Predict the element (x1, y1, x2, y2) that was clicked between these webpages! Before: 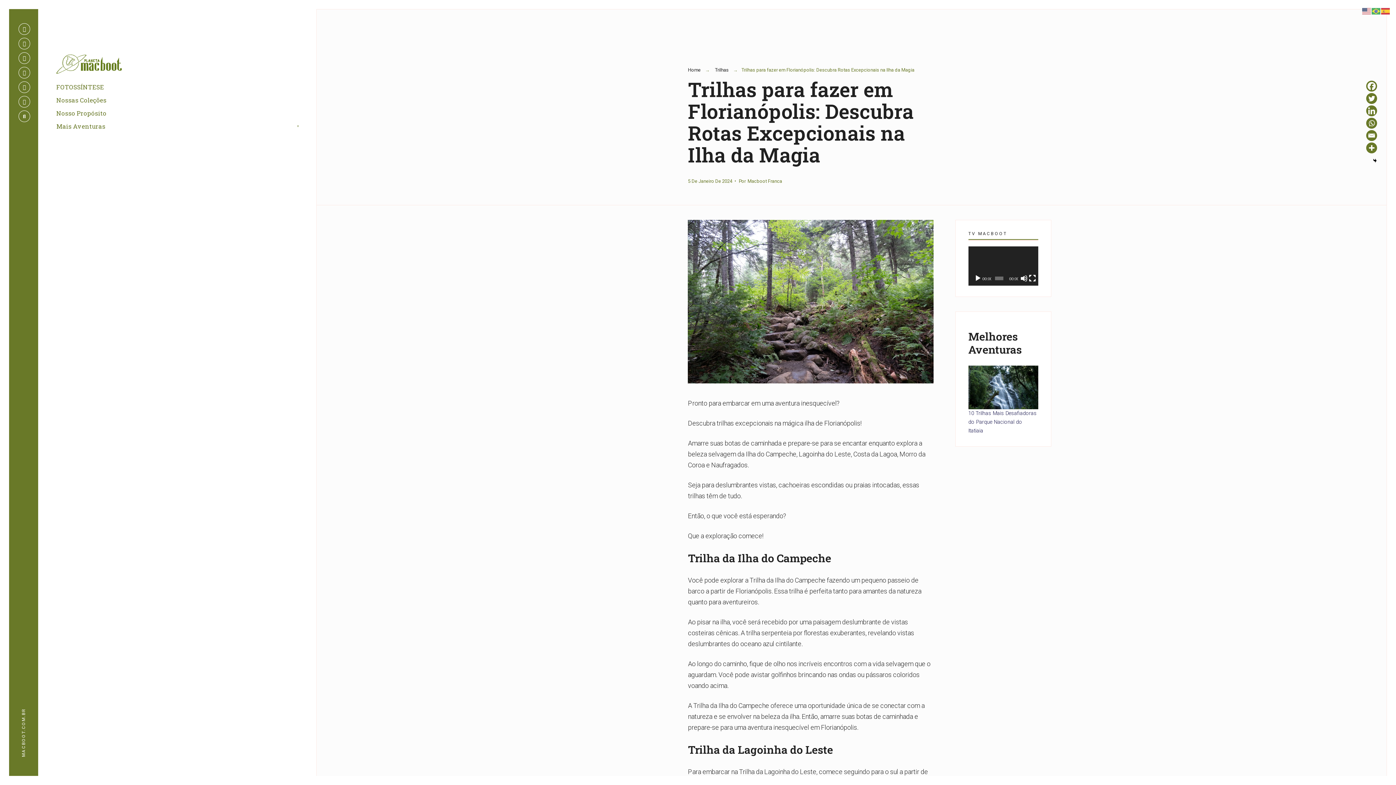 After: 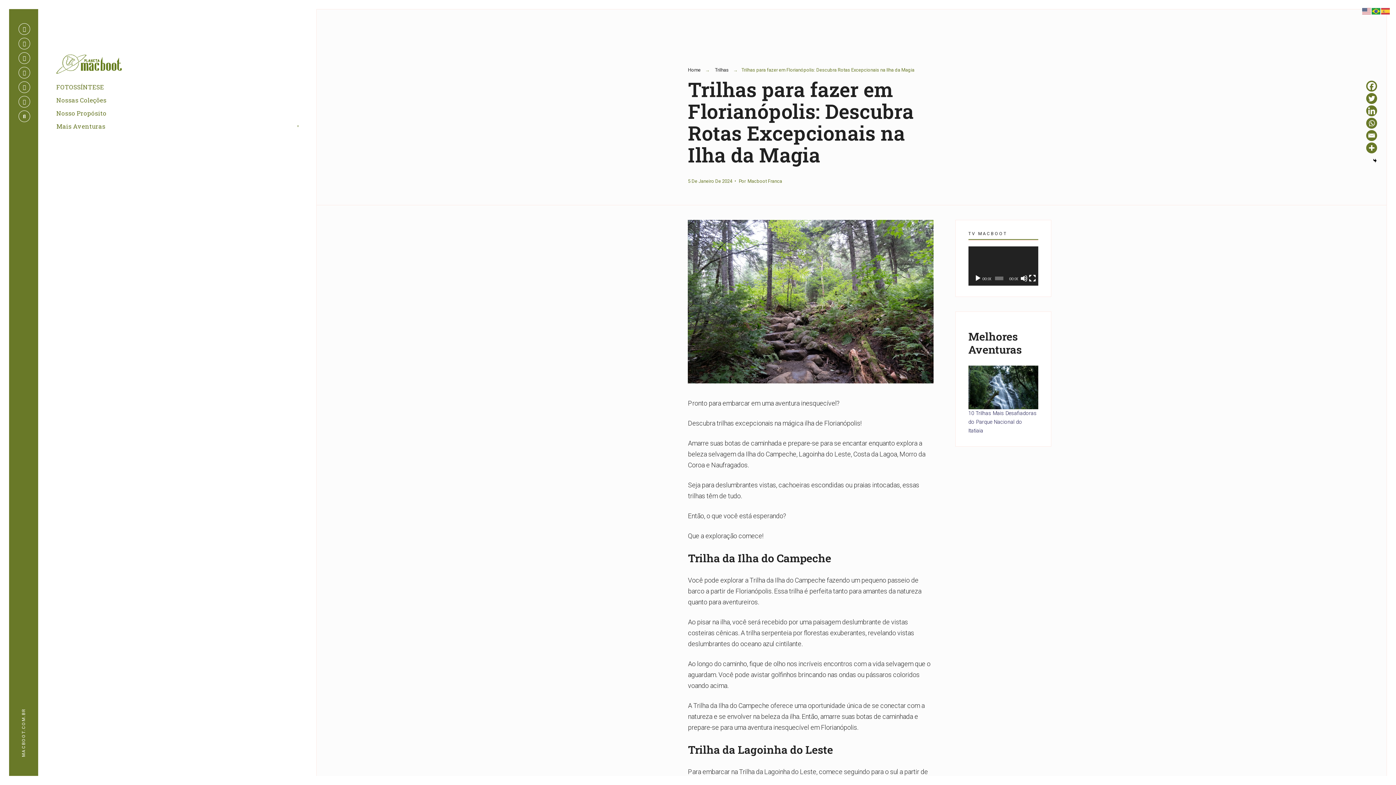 Action: bbox: (1372, 6, 1381, 14)